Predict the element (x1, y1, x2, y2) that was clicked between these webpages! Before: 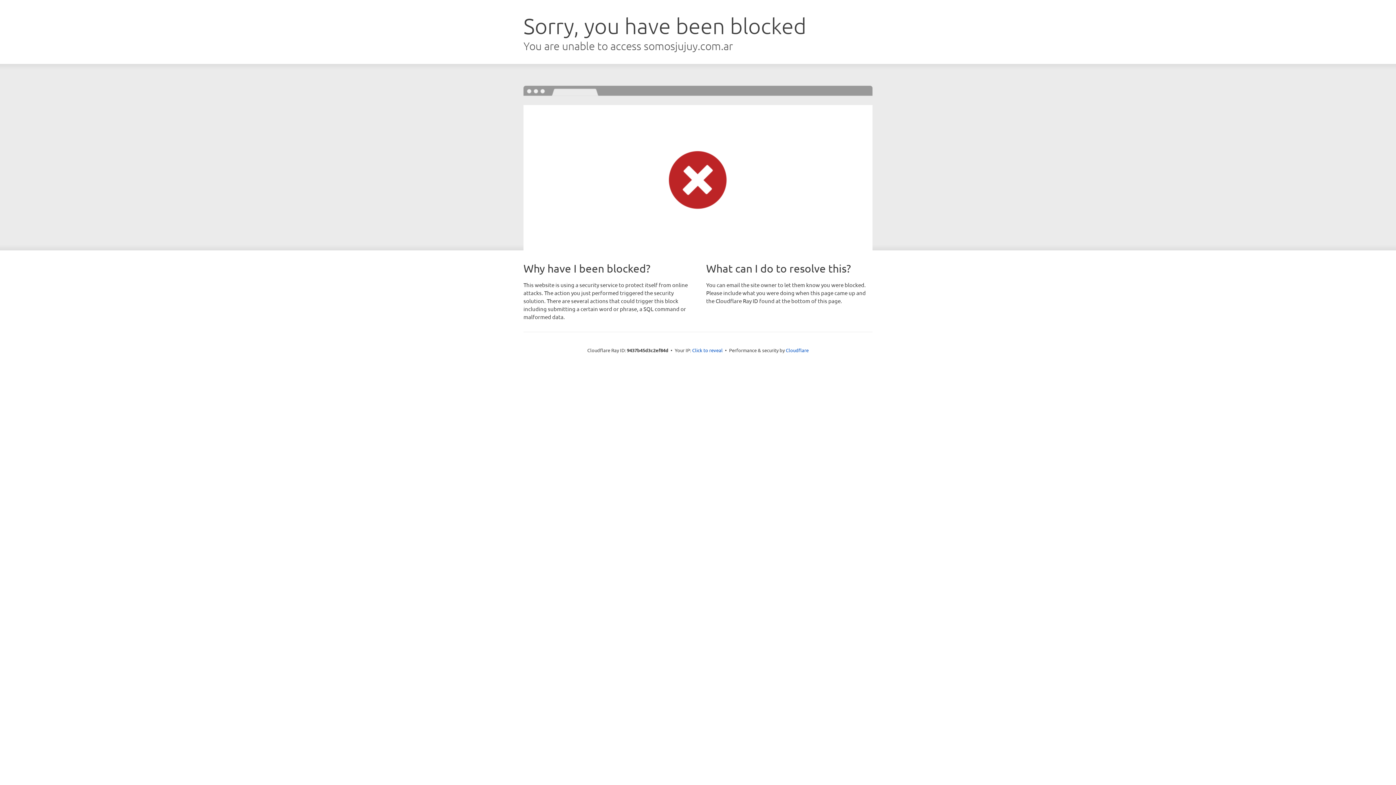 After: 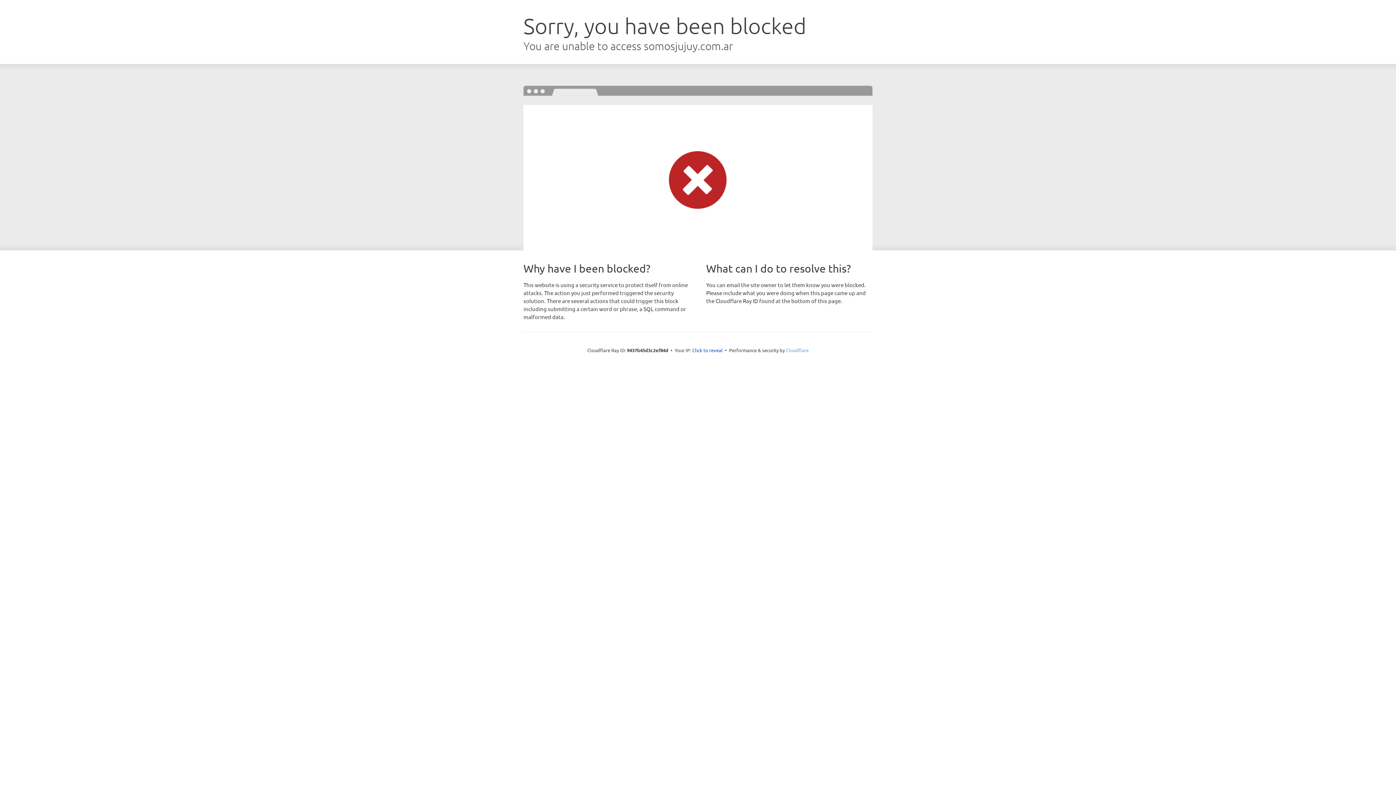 Action: bbox: (786, 347, 808, 353) label: Cloudflare